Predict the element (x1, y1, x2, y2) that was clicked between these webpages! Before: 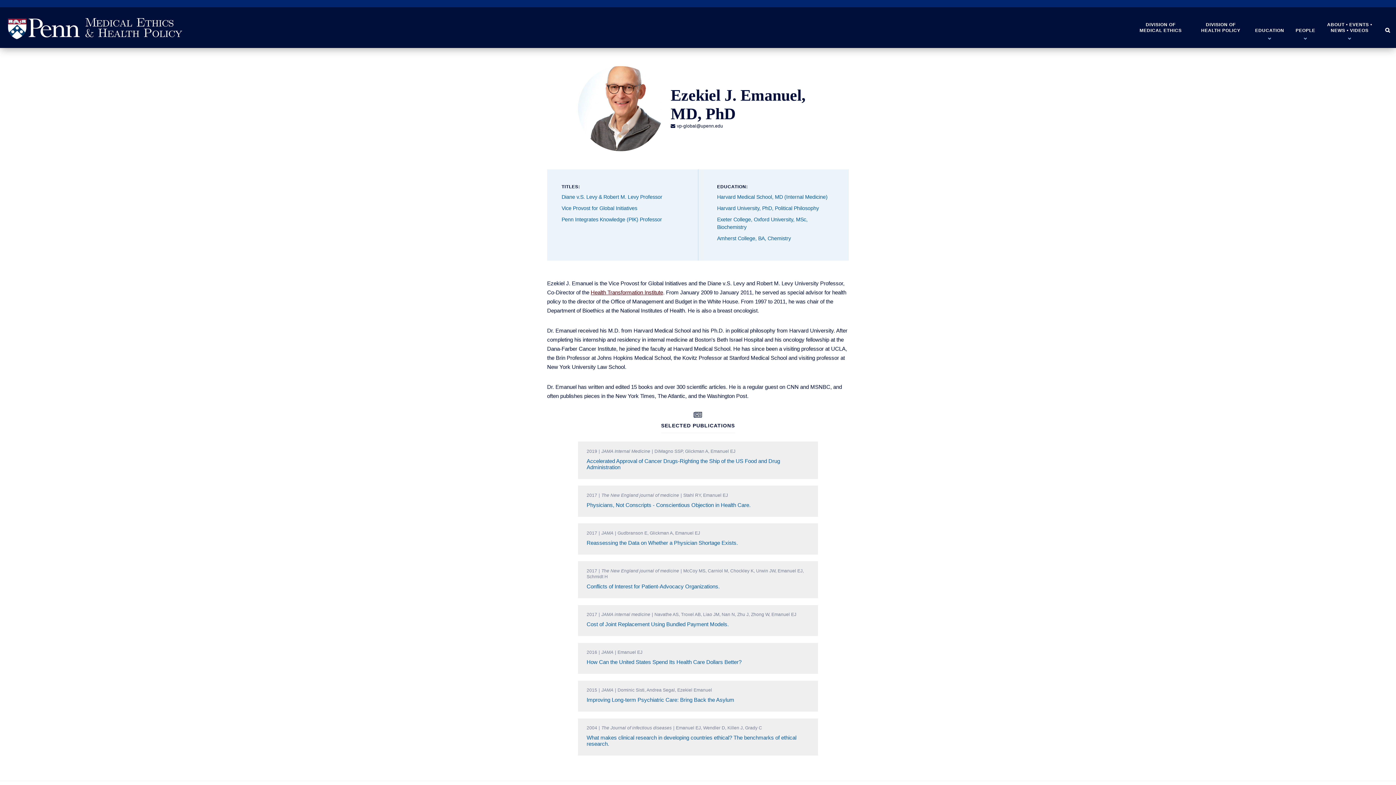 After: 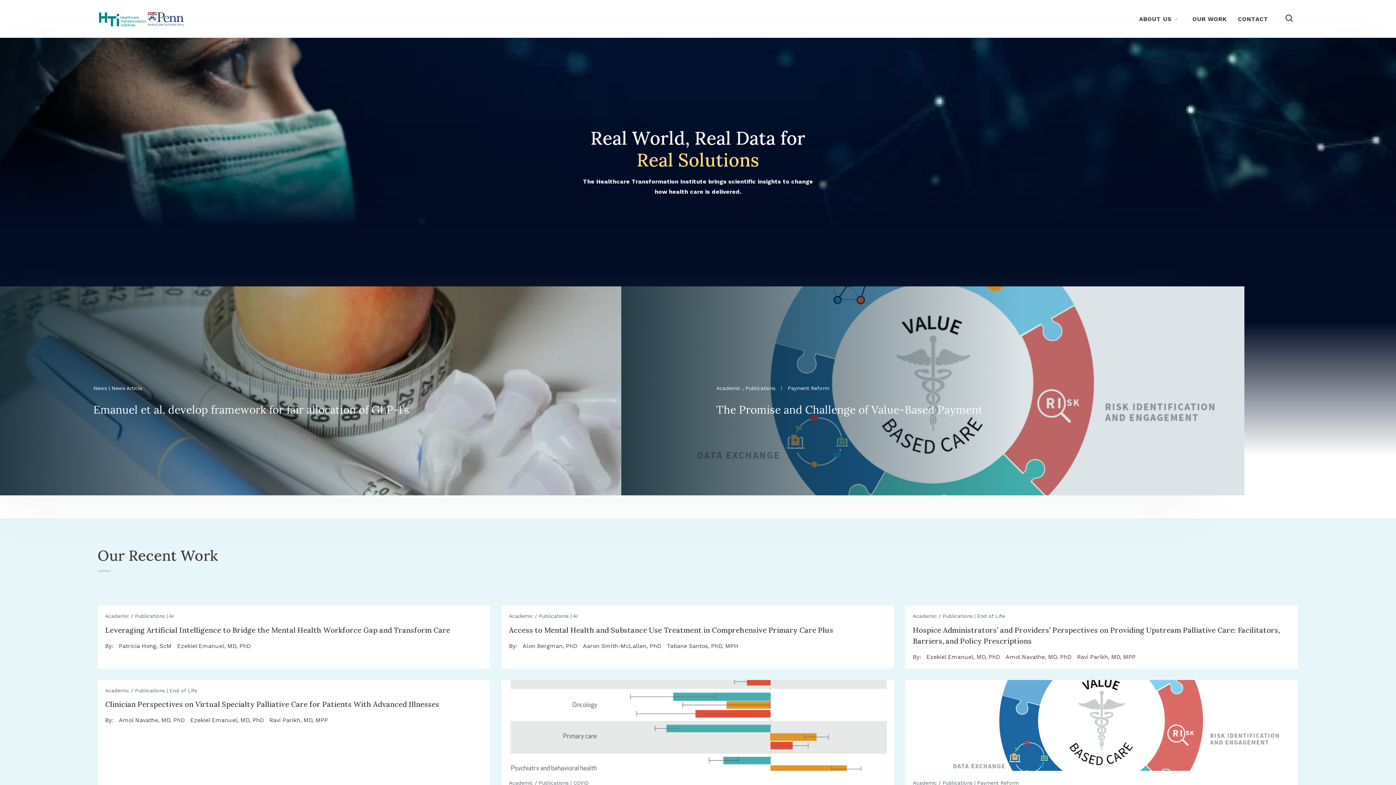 Action: bbox: (590, 289, 663, 295) label: Health Transformation Institute